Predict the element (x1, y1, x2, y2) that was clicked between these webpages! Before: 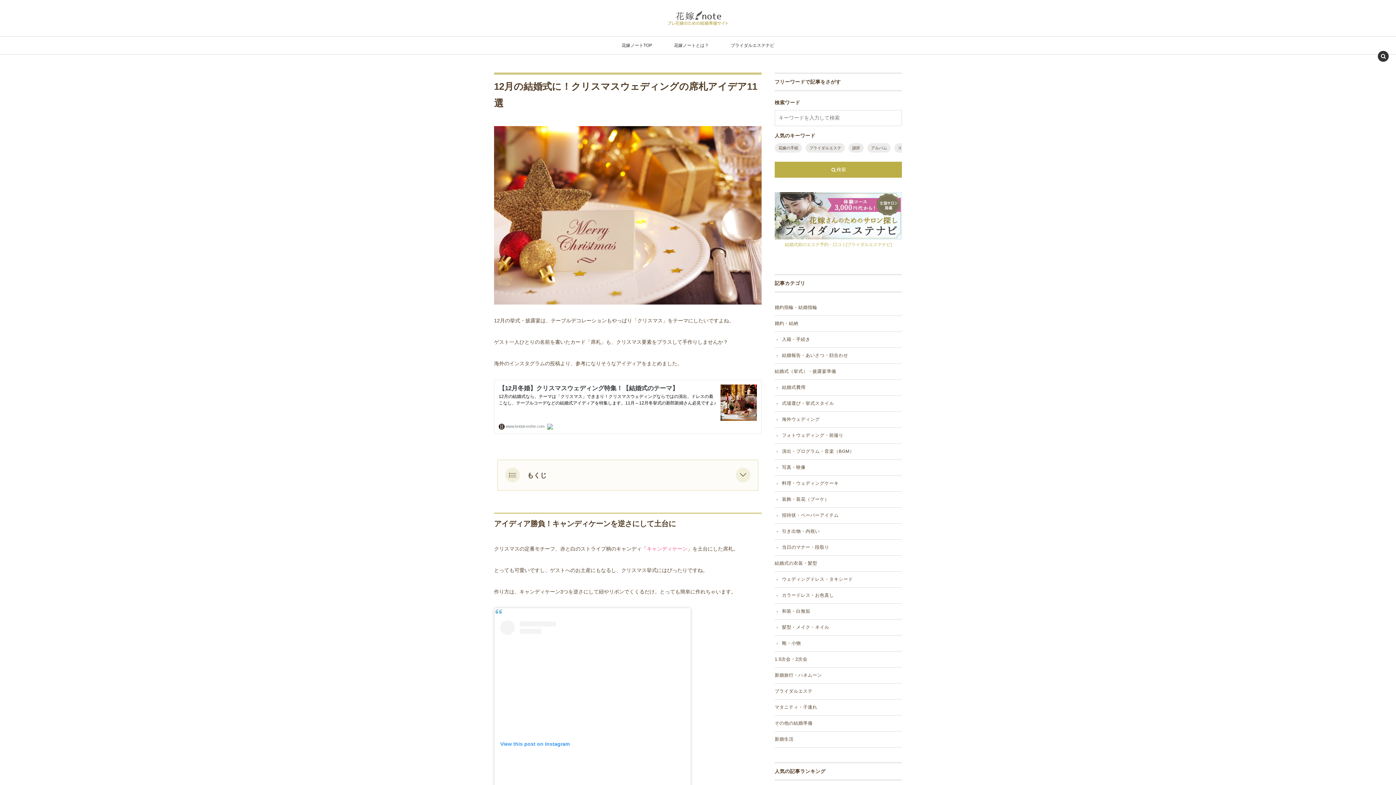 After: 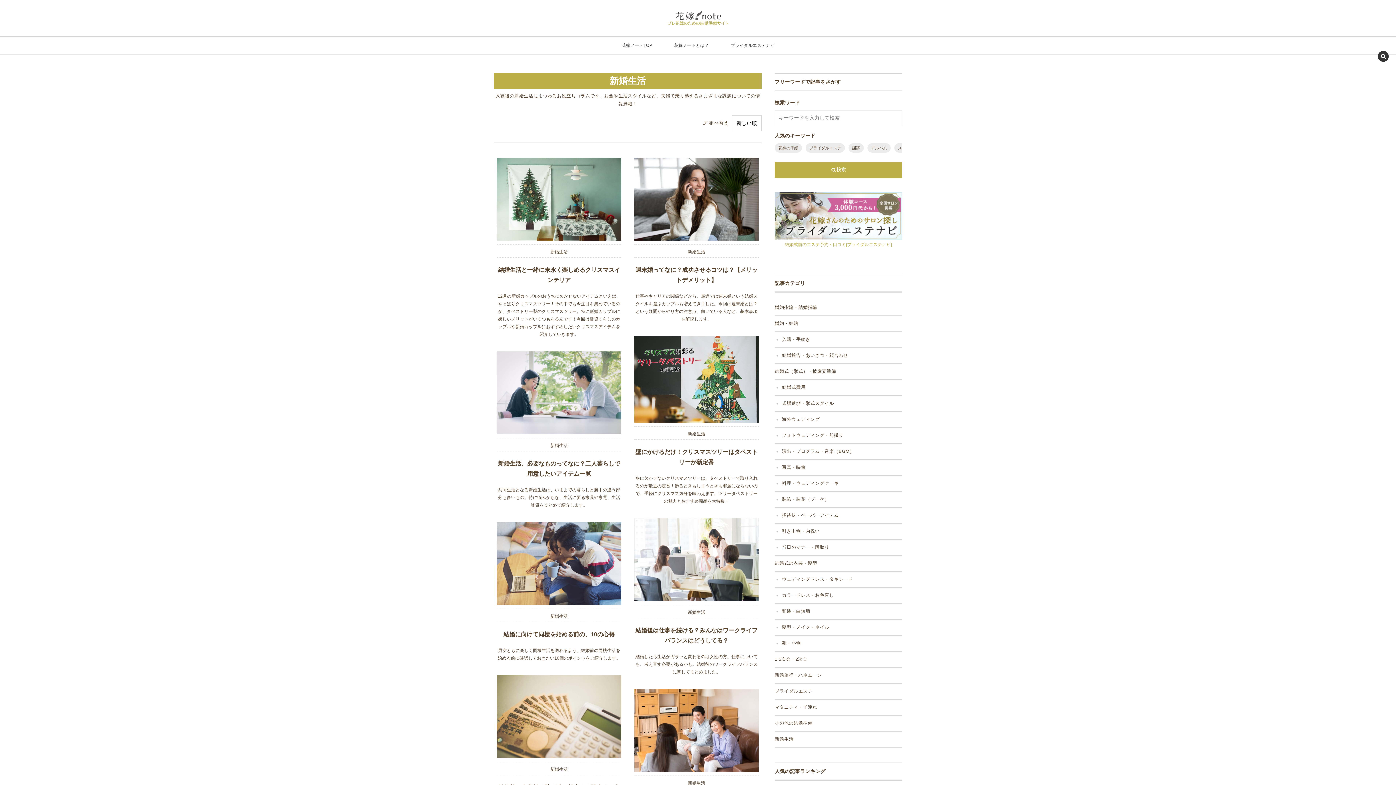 Action: label: 新婚生活 bbox: (774, 731, 902, 747)